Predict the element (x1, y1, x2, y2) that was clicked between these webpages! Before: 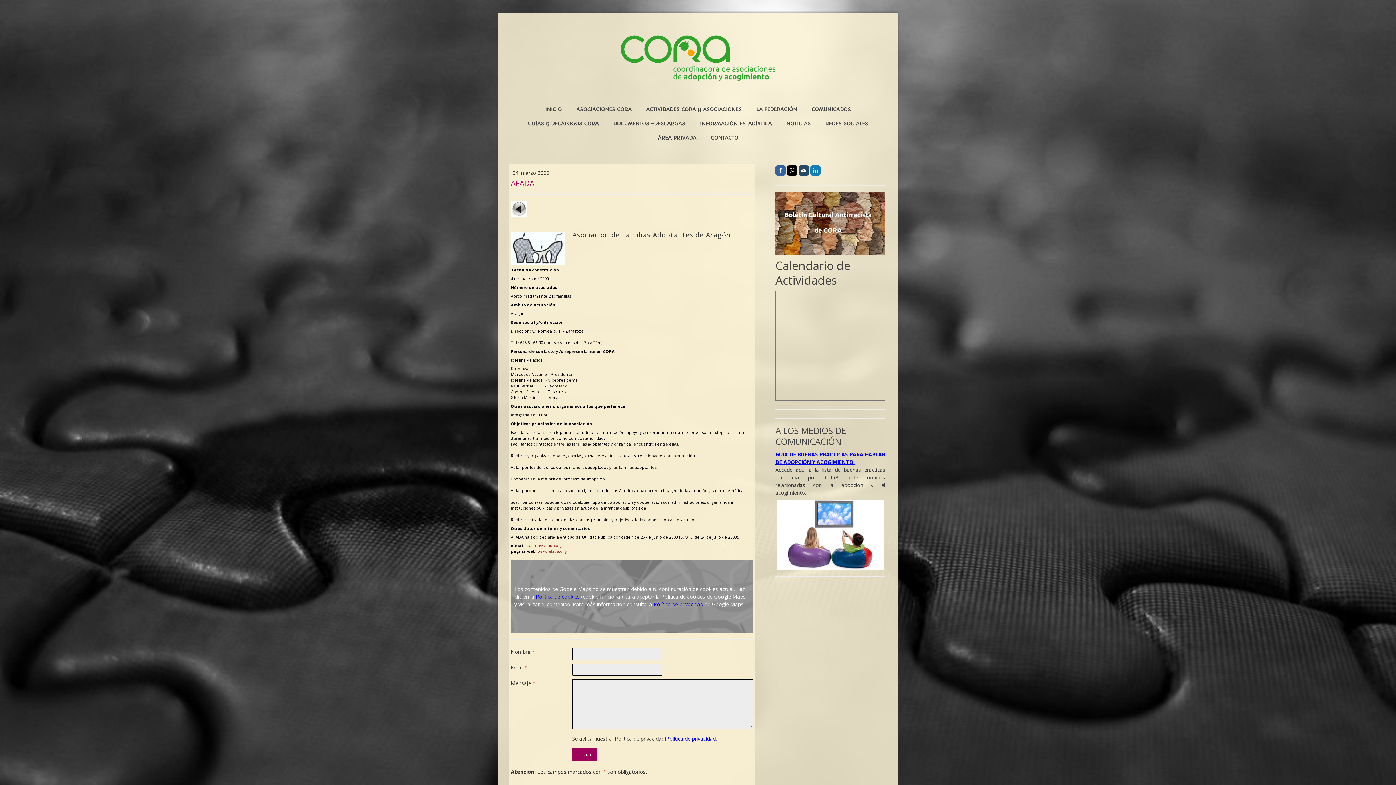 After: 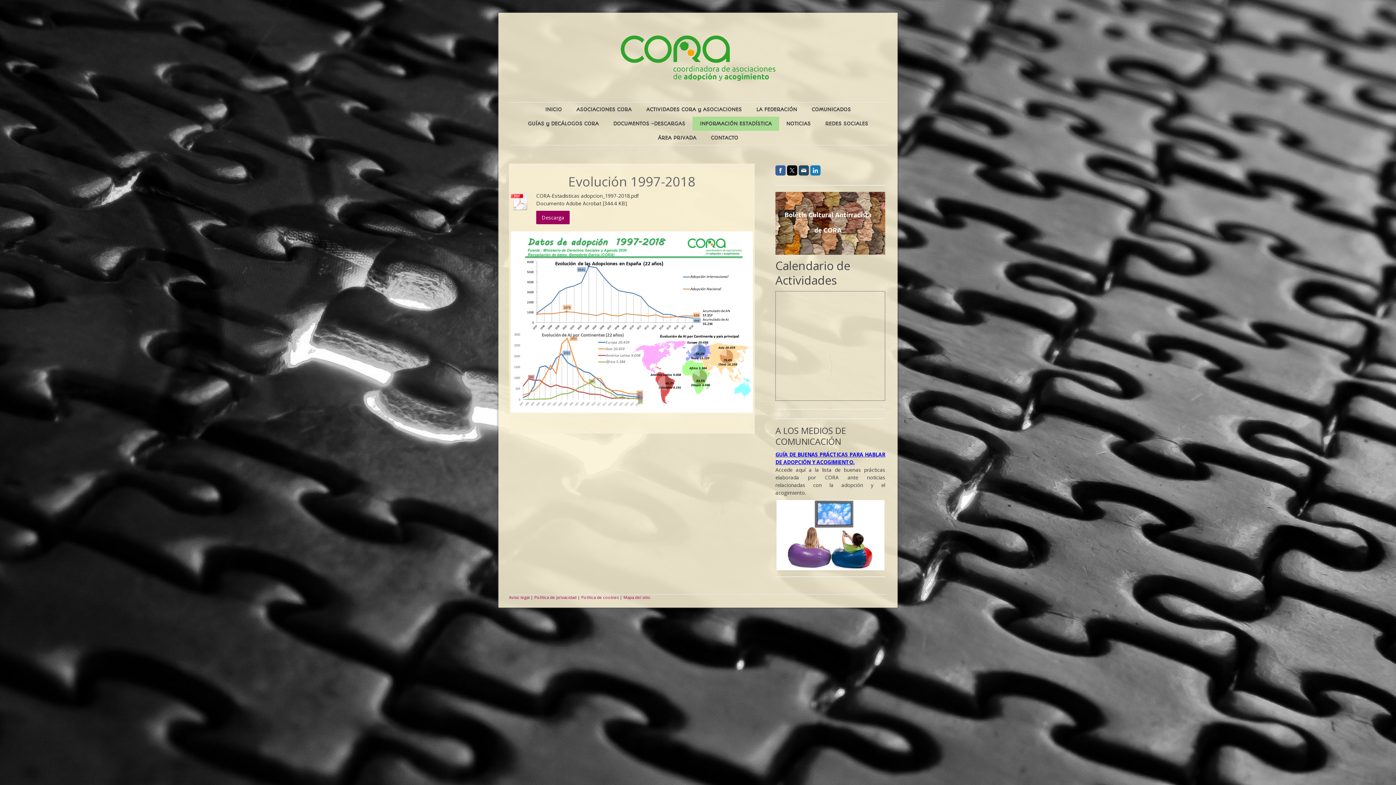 Action: bbox: (692, 116, 779, 130) label: INFORMACIÓN ESTADÍSTICA